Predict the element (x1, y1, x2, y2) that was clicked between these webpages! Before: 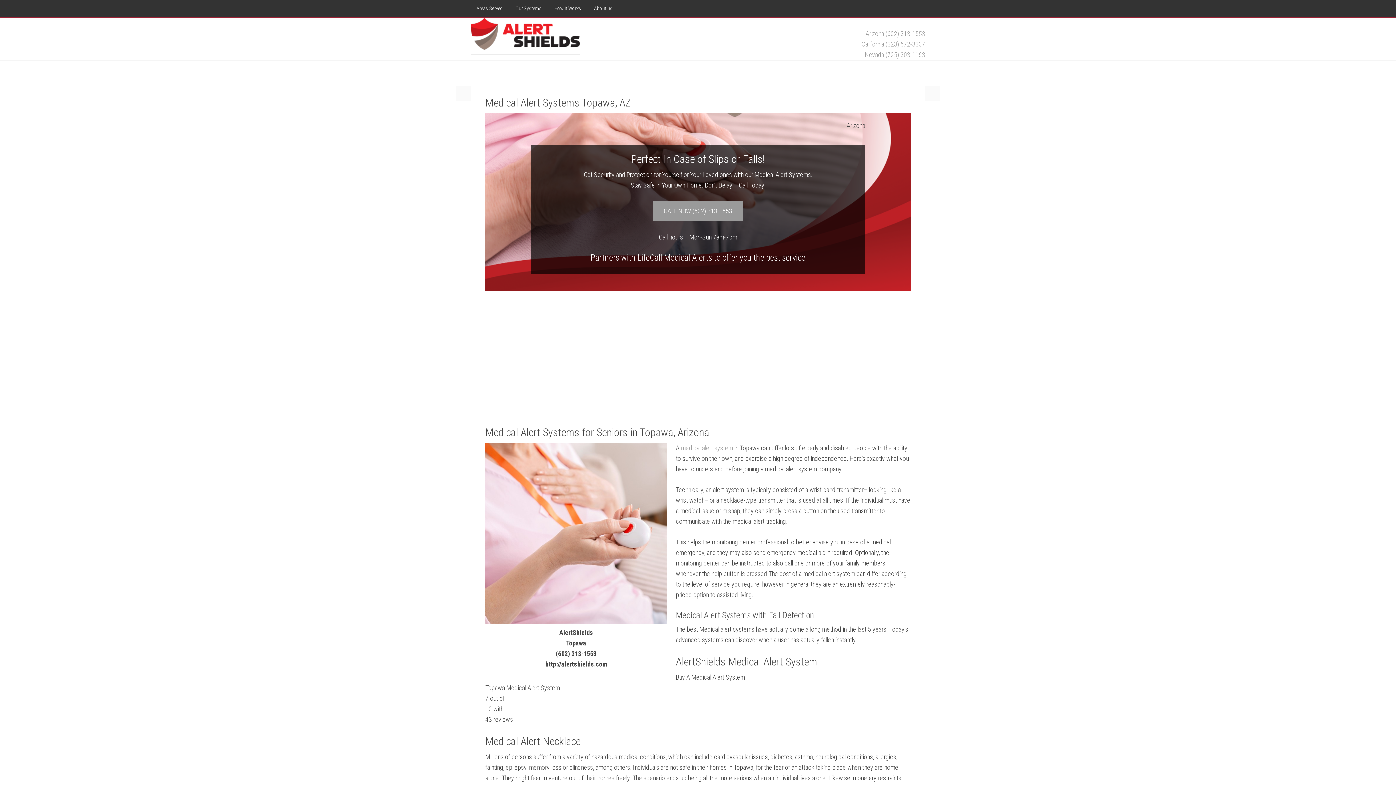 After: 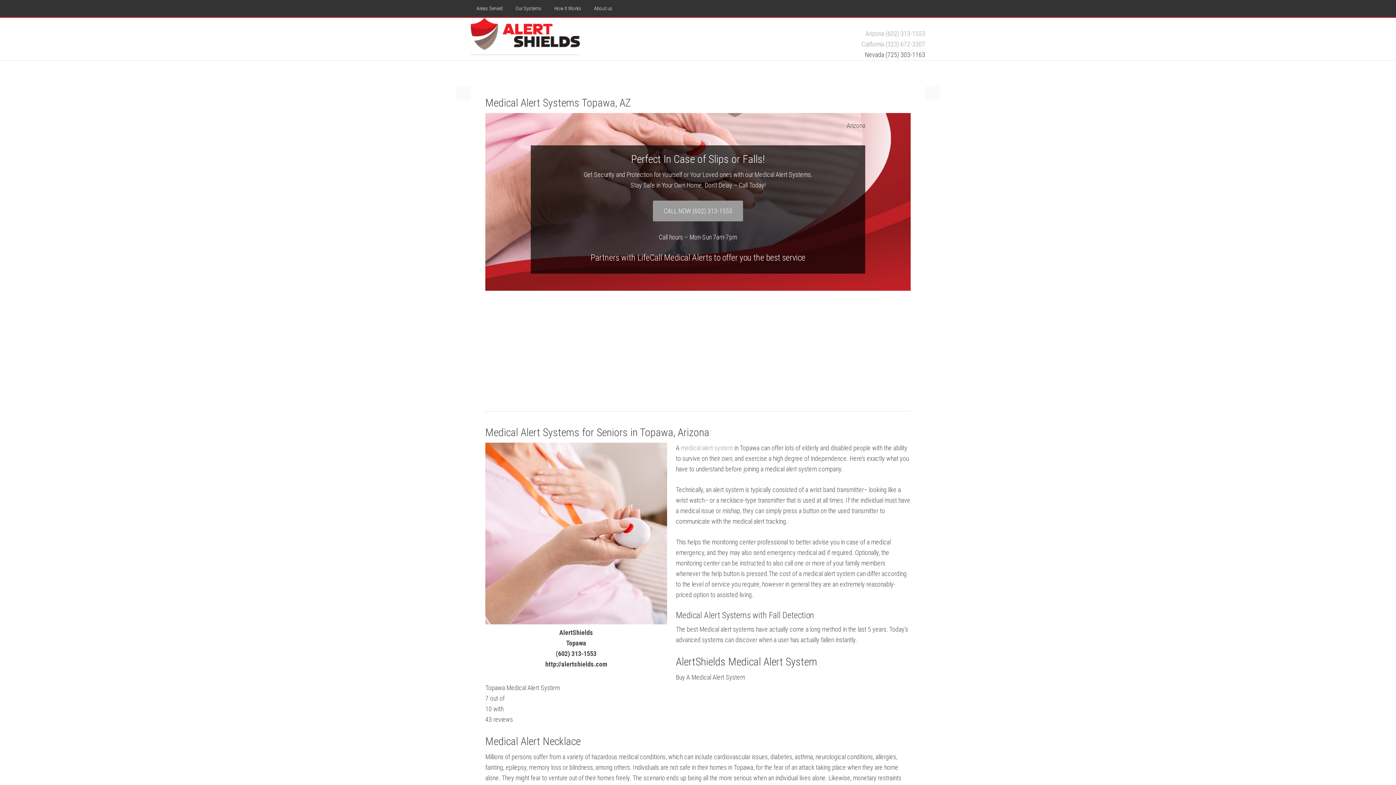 Action: label: Nevada (725) 303-1163 bbox: (865, 50, 925, 58)